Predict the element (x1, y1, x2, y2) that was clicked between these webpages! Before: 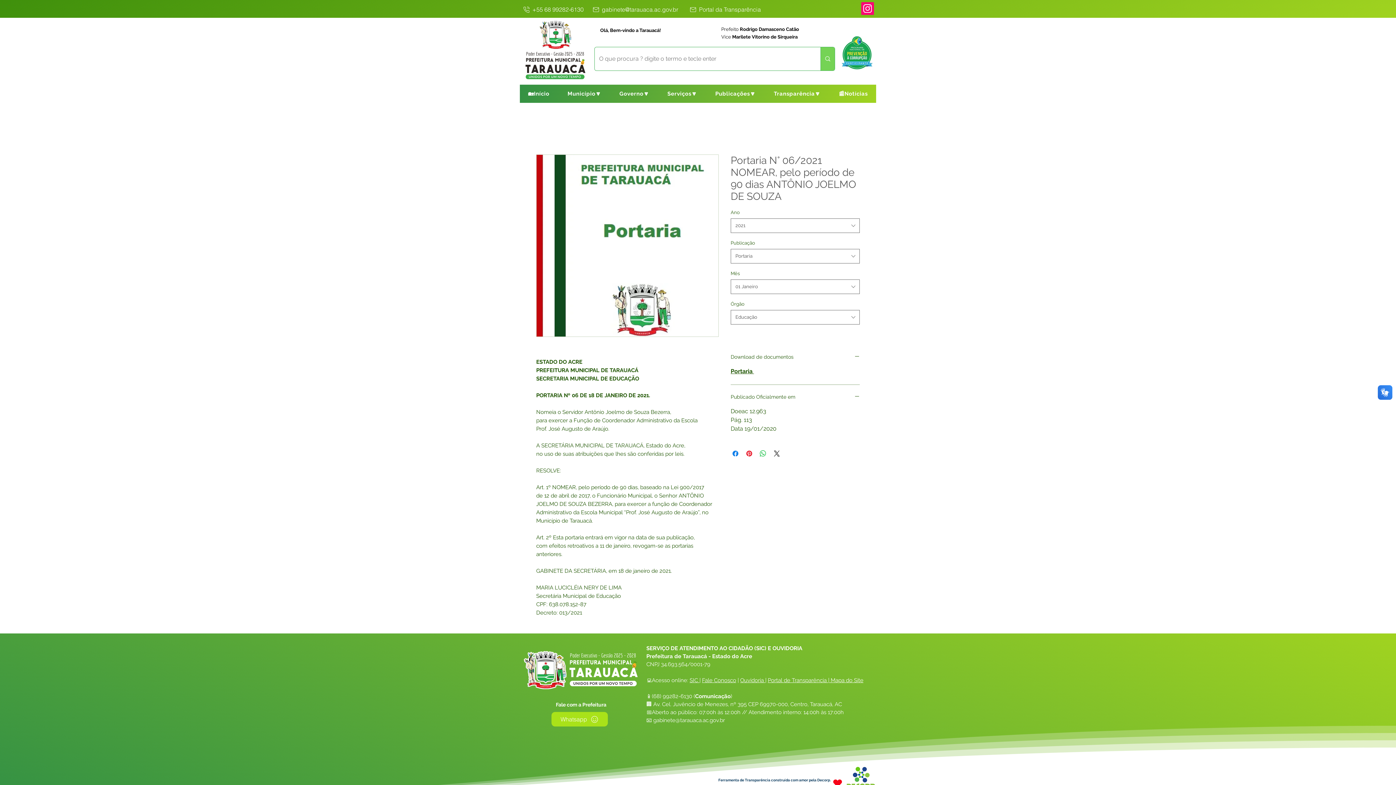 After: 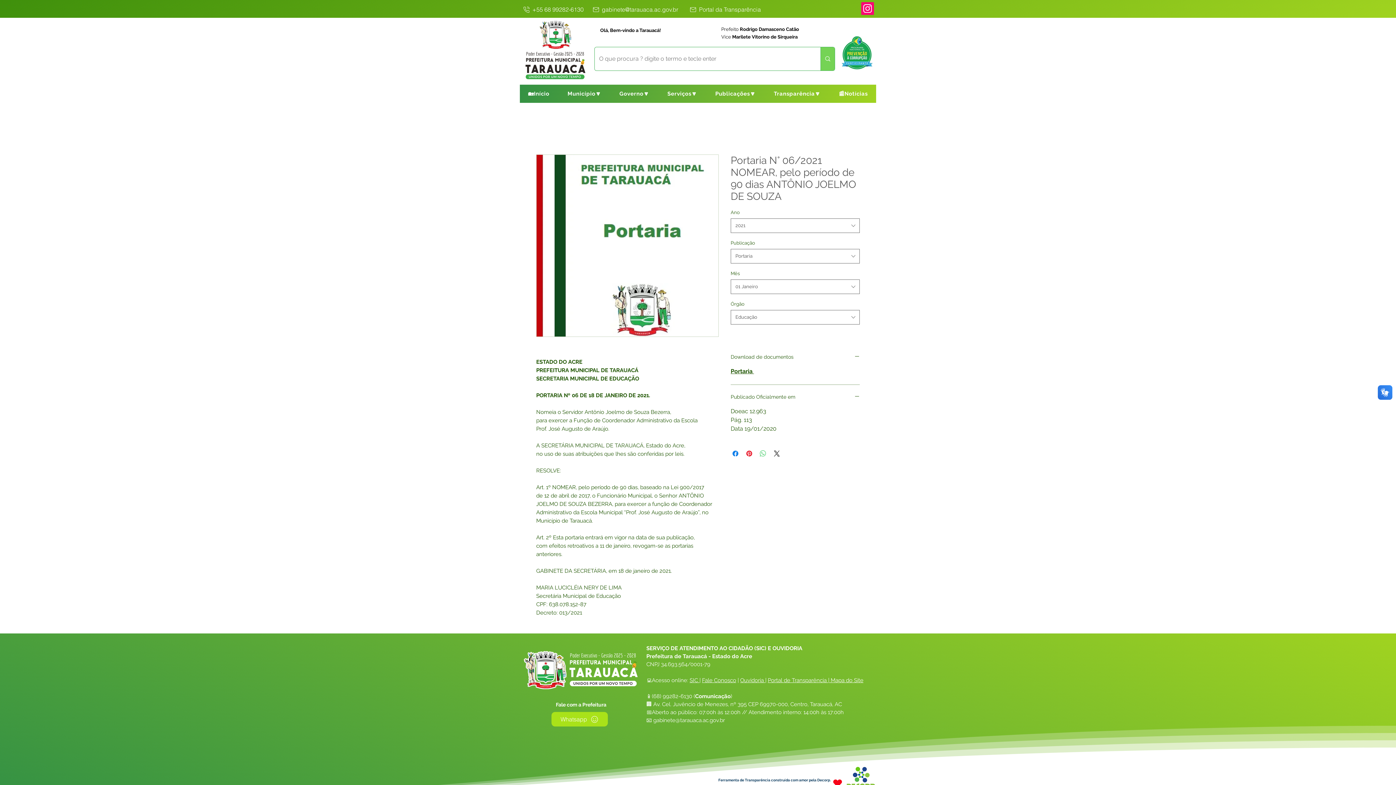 Action: label: Compartilhar no WhatsApp bbox: (758, 449, 767, 458)